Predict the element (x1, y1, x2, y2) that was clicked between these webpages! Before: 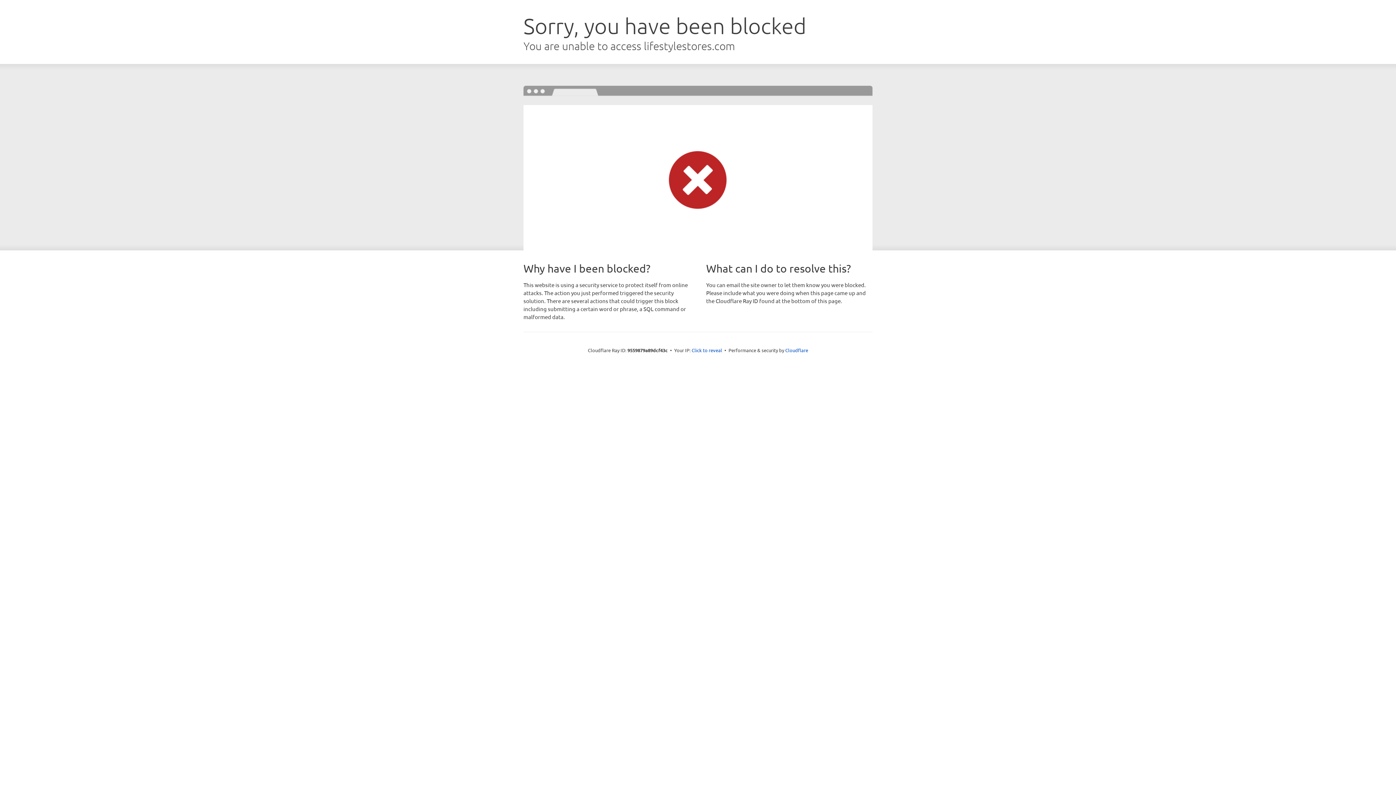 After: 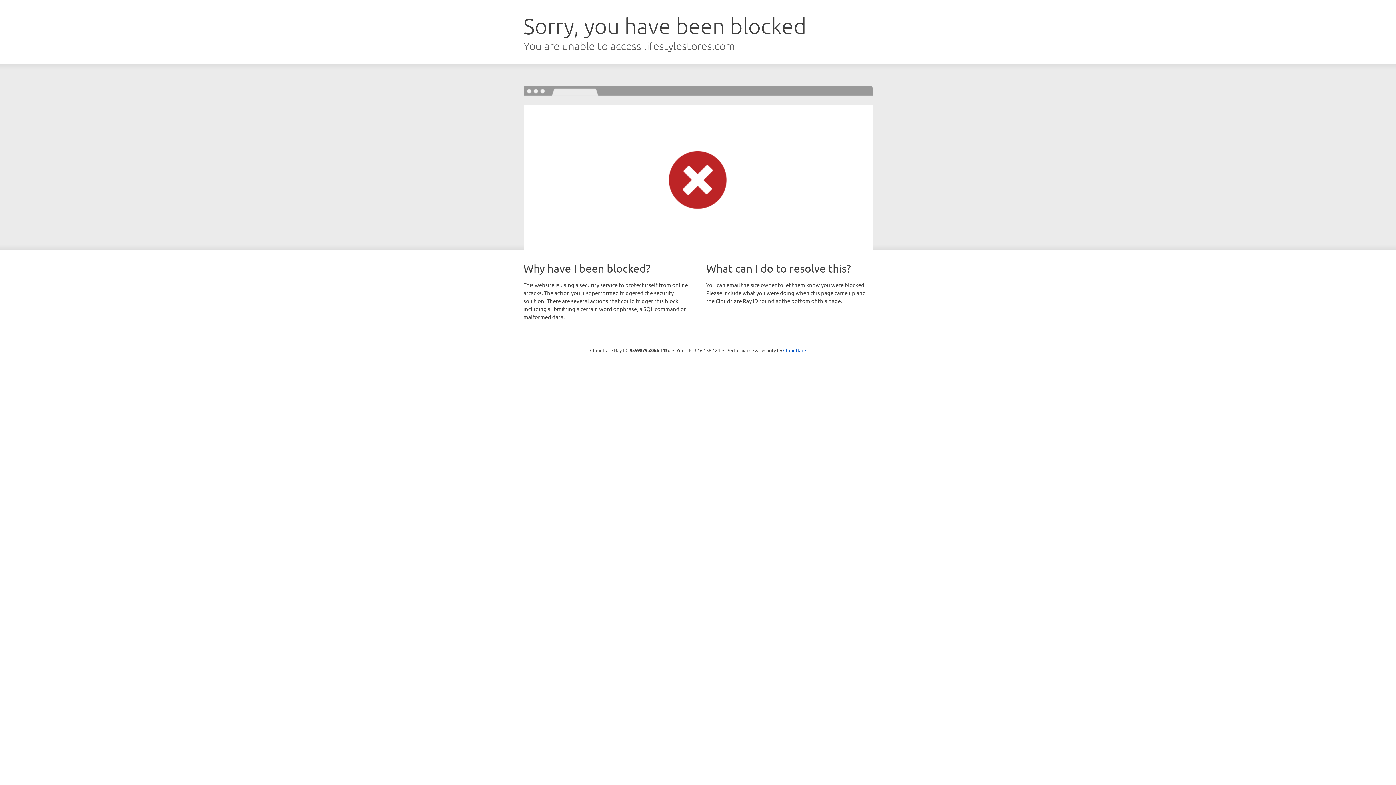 Action: bbox: (691, 346, 722, 353) label: Click to reveal